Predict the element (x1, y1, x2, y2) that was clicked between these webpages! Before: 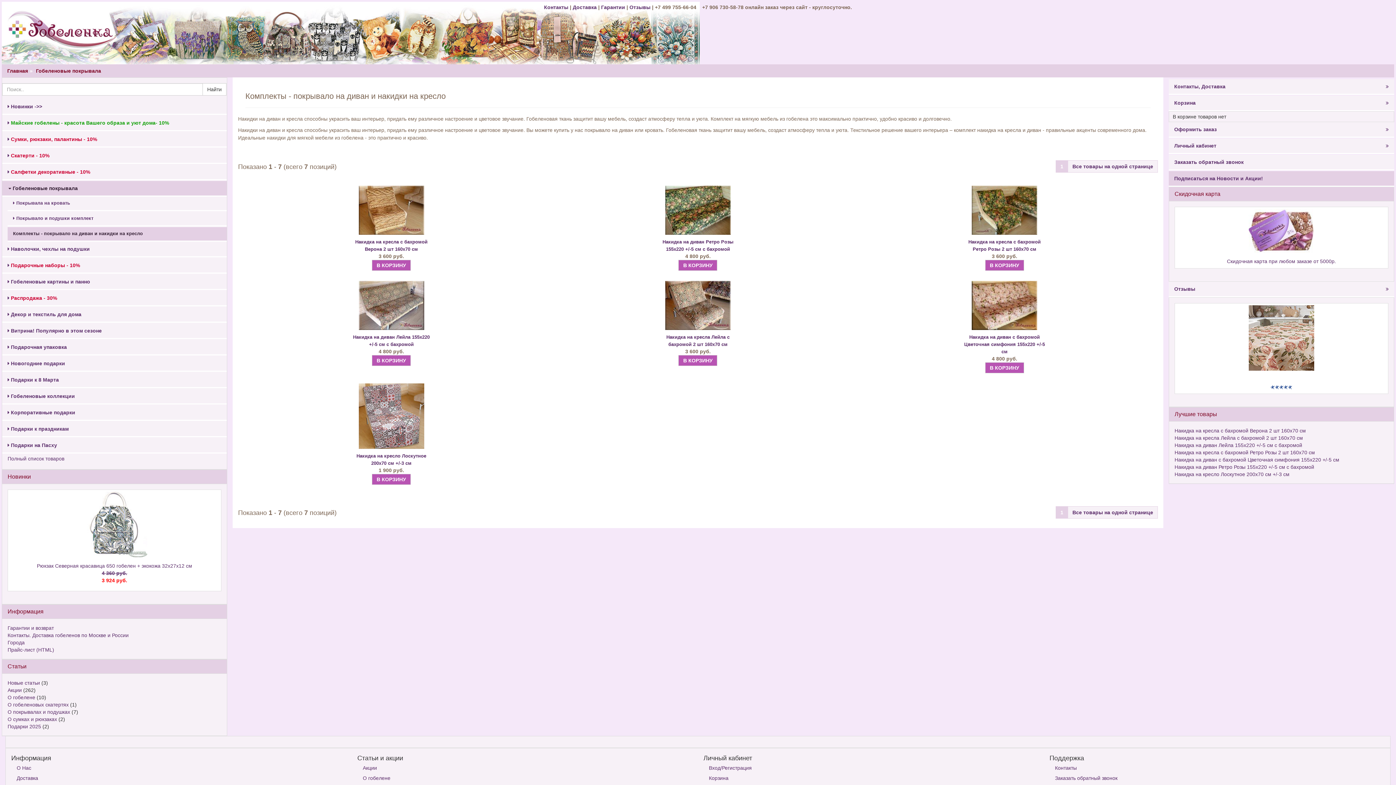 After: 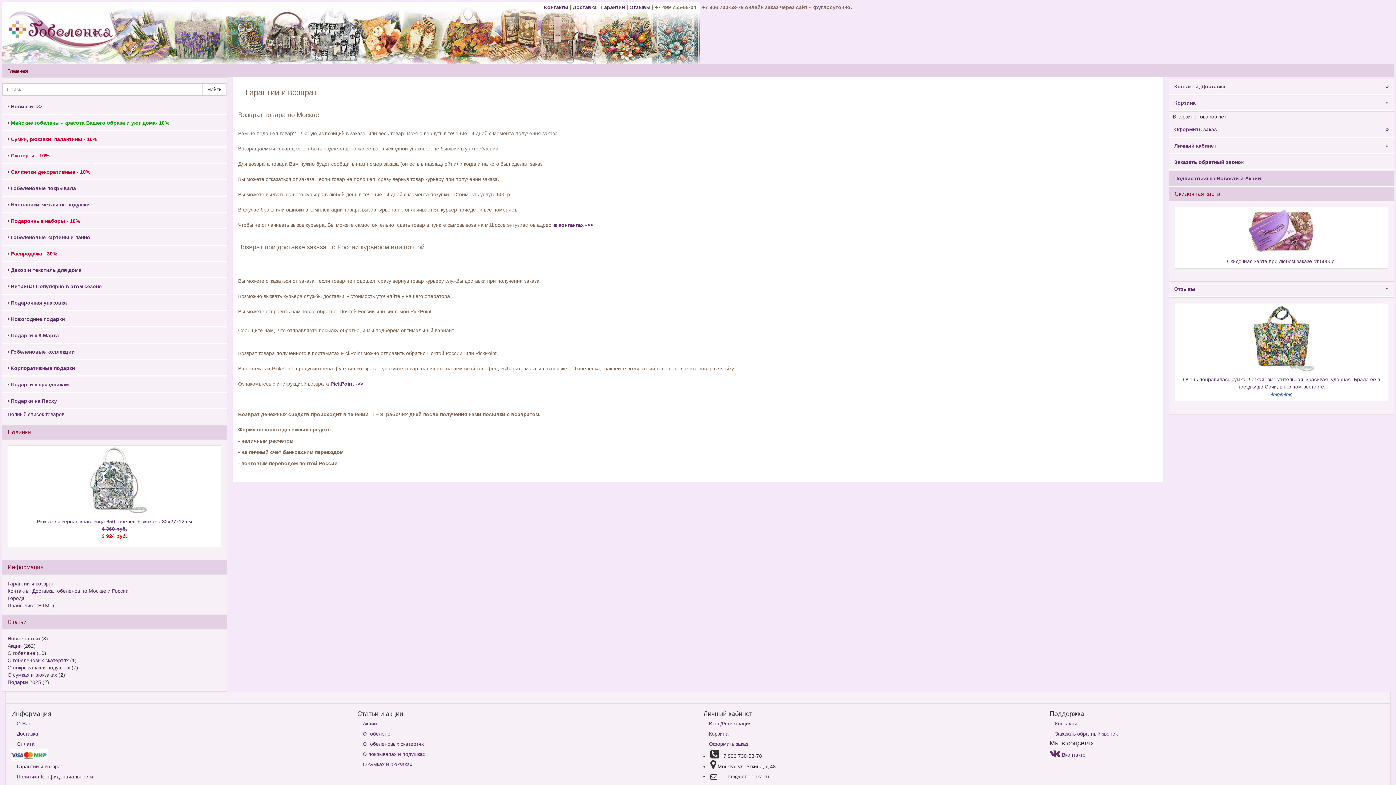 Action: bbox: (7, 625, 53, 631) label: Гарантии и возврат